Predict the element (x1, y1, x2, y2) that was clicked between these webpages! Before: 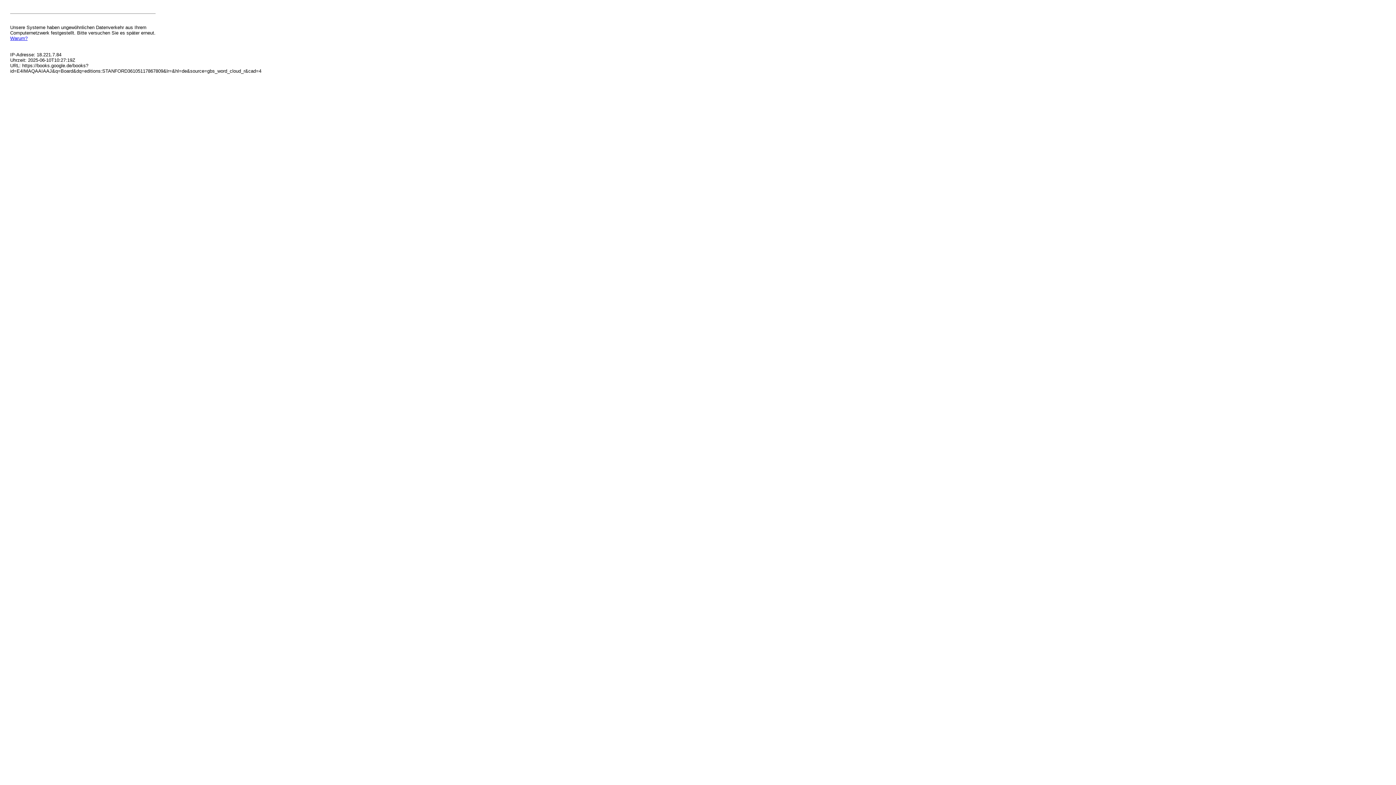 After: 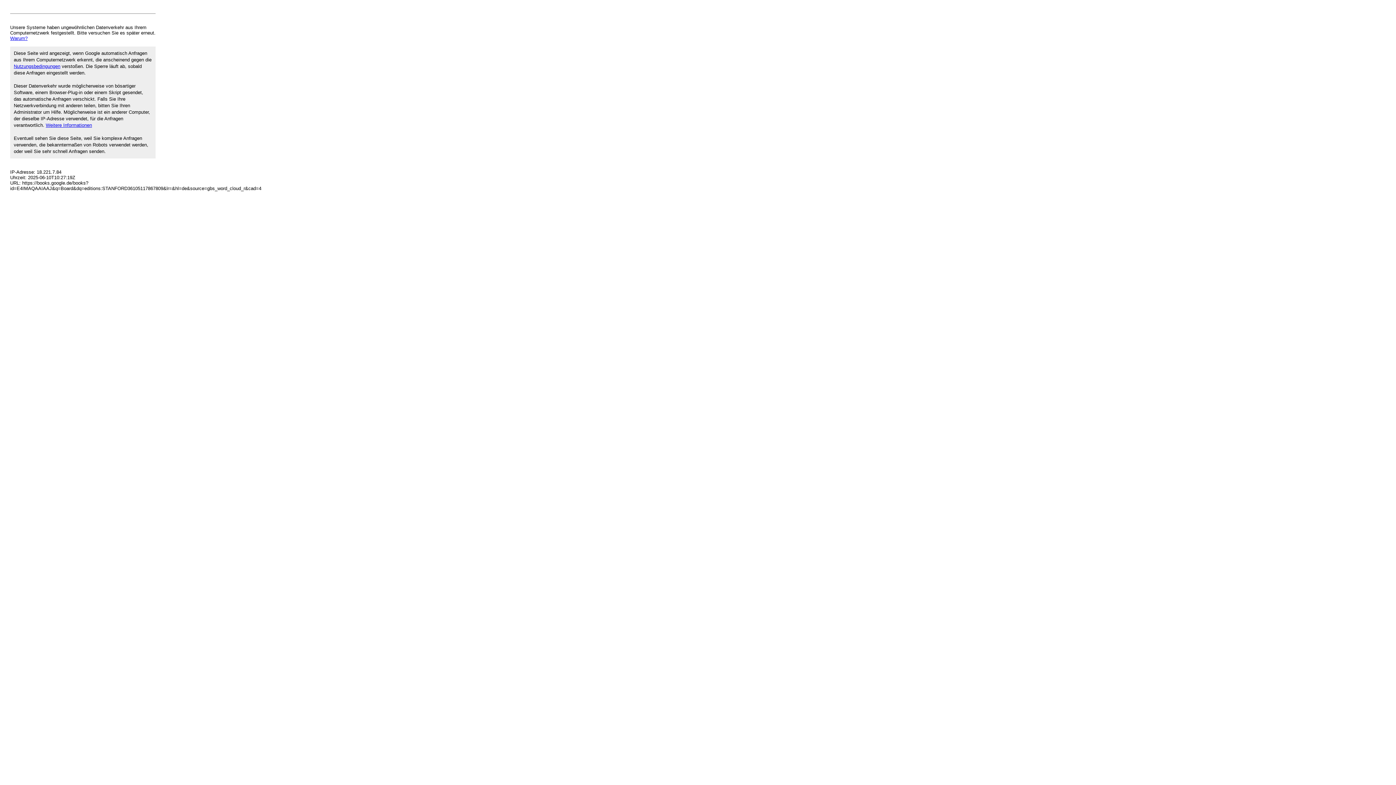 Action: bbox: (10, 35, 27, 41) label: Warum?